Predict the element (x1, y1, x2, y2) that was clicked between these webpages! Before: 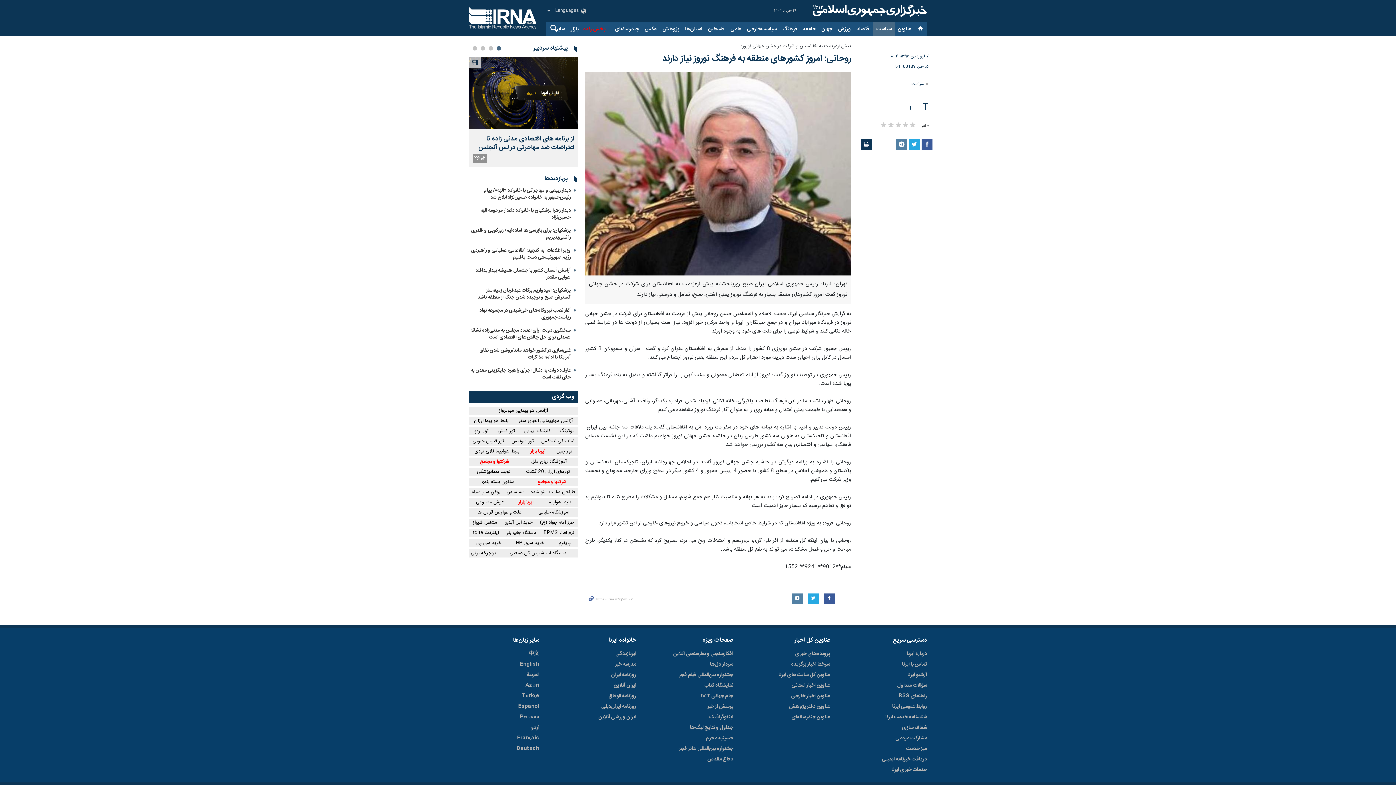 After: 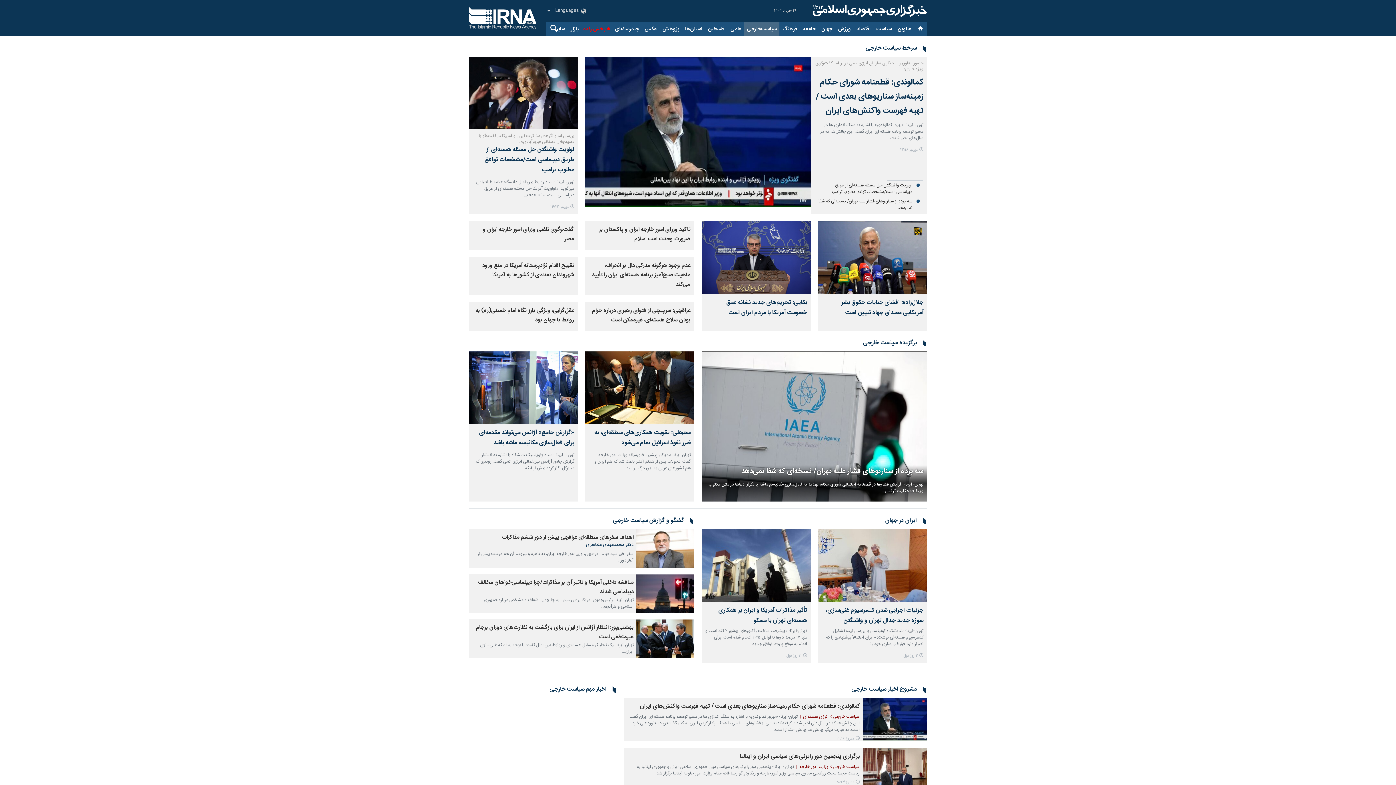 Action: label: سیاست‌خارجی bbox: (744, 21, 779, 36)